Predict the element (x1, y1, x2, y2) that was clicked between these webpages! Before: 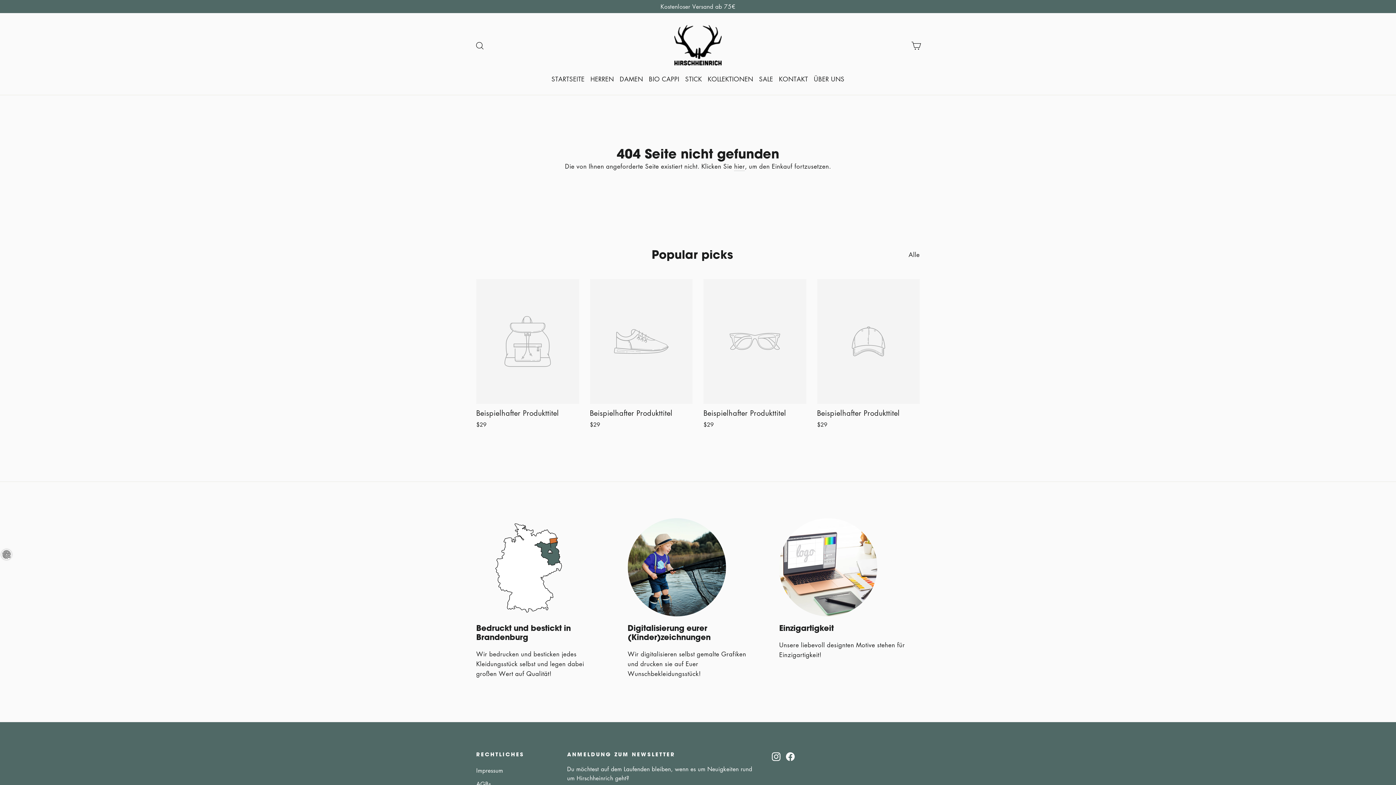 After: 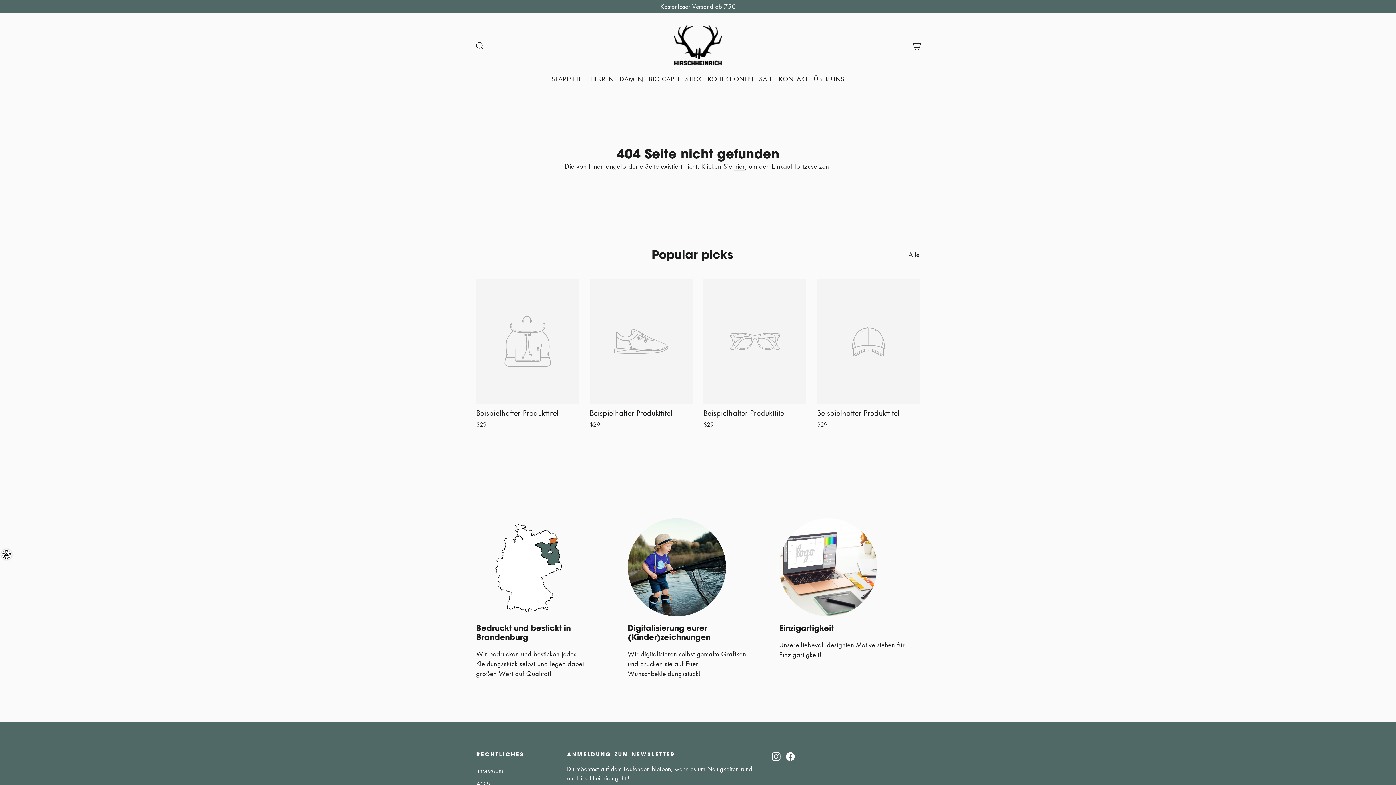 Action: label: Facebook bbox: (786, 751, 794, 761)